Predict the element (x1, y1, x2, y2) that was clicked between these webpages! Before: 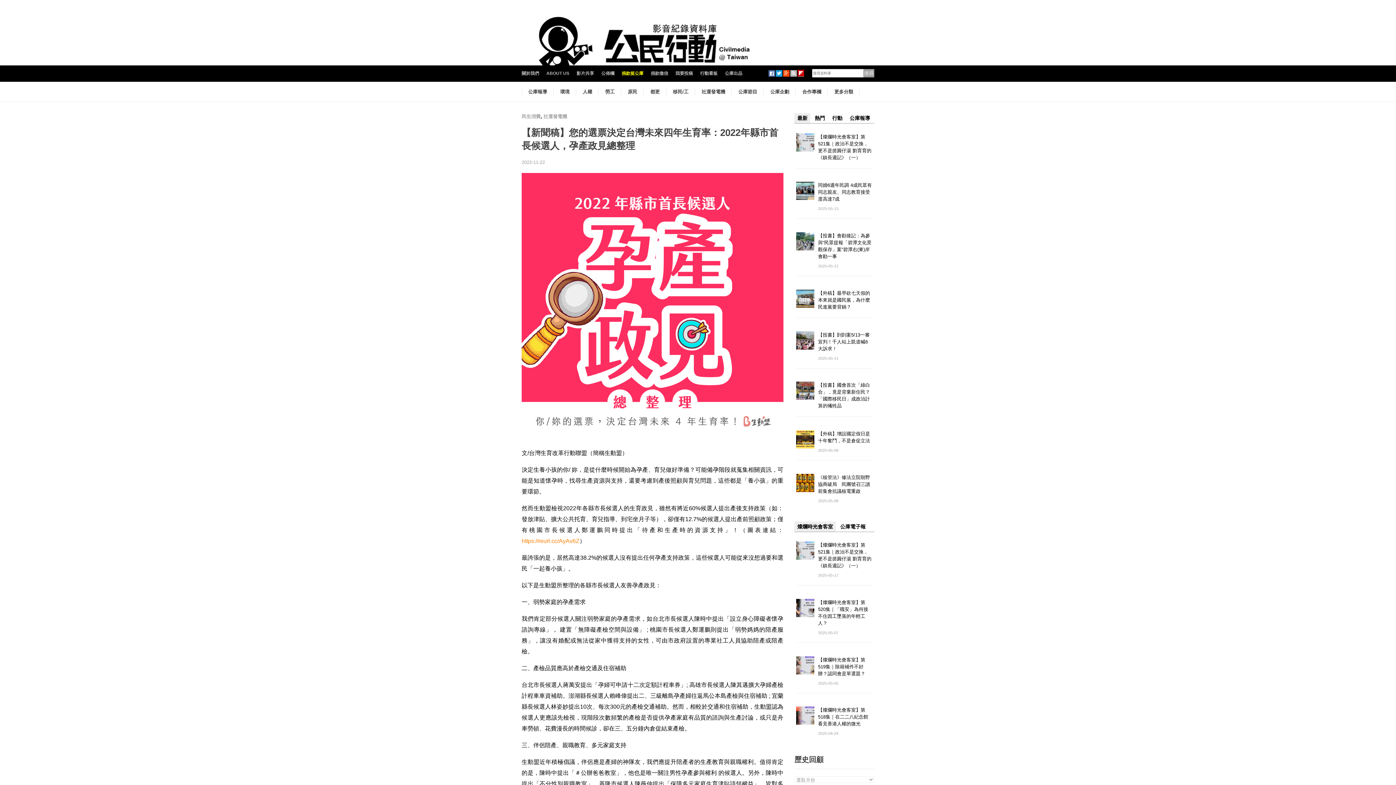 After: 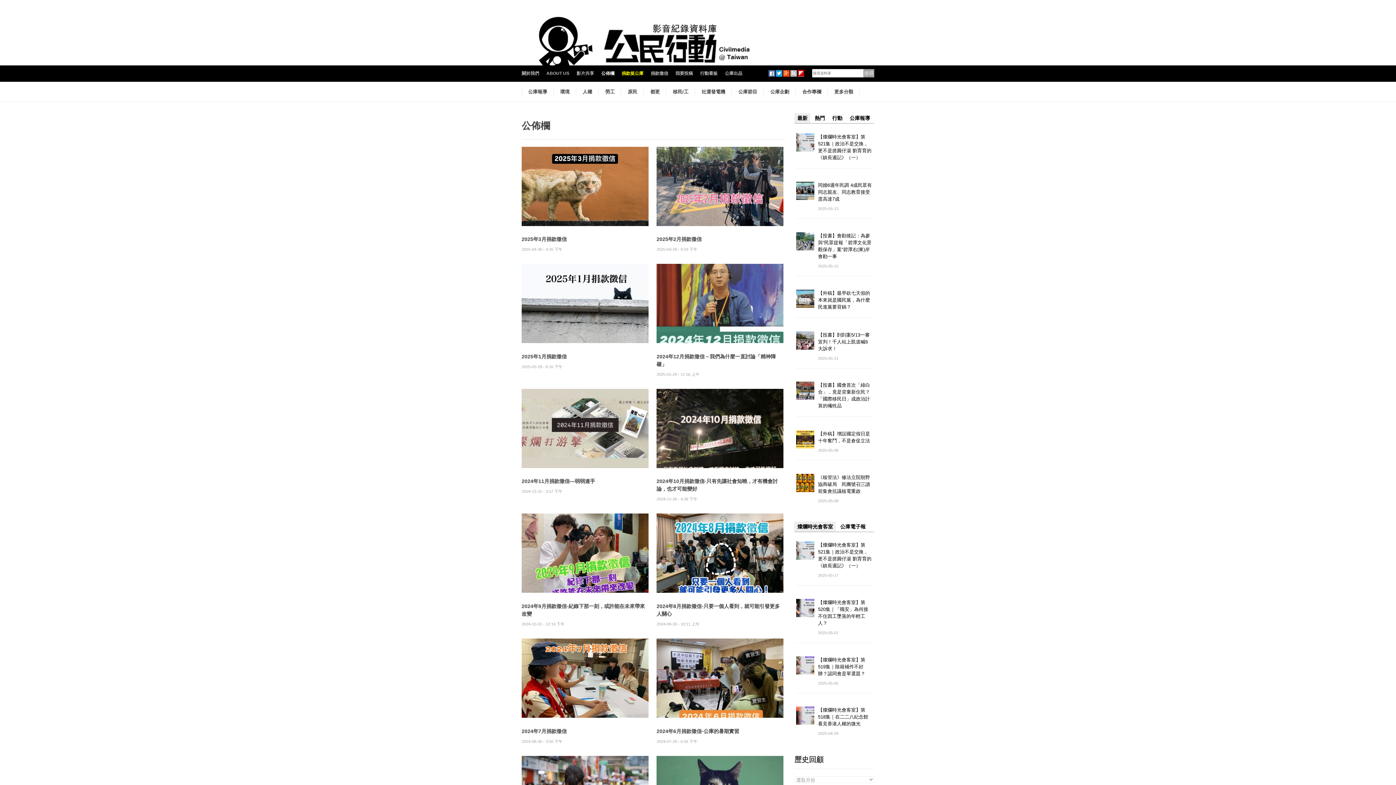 Action: label: 公佈欄 bbox: (597, 69, 618, 77)